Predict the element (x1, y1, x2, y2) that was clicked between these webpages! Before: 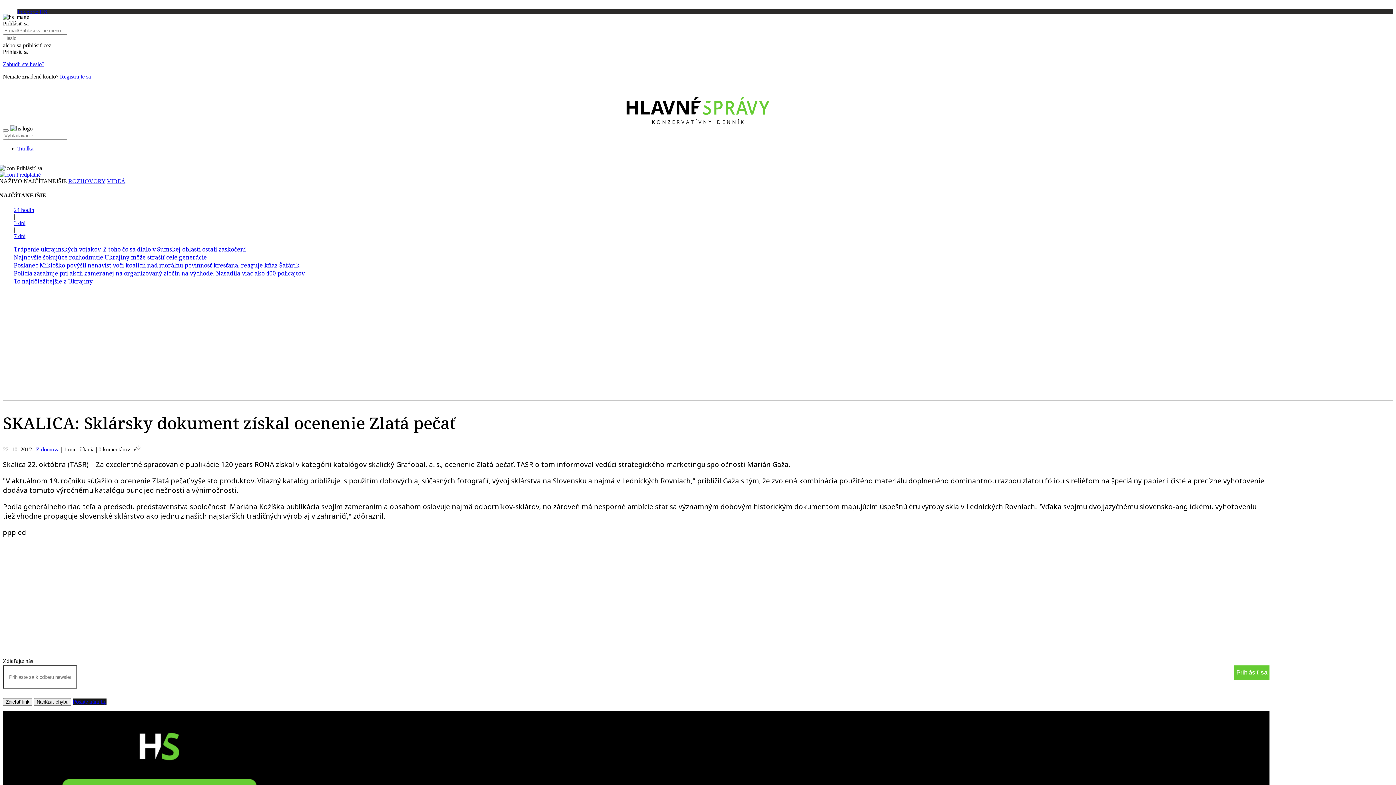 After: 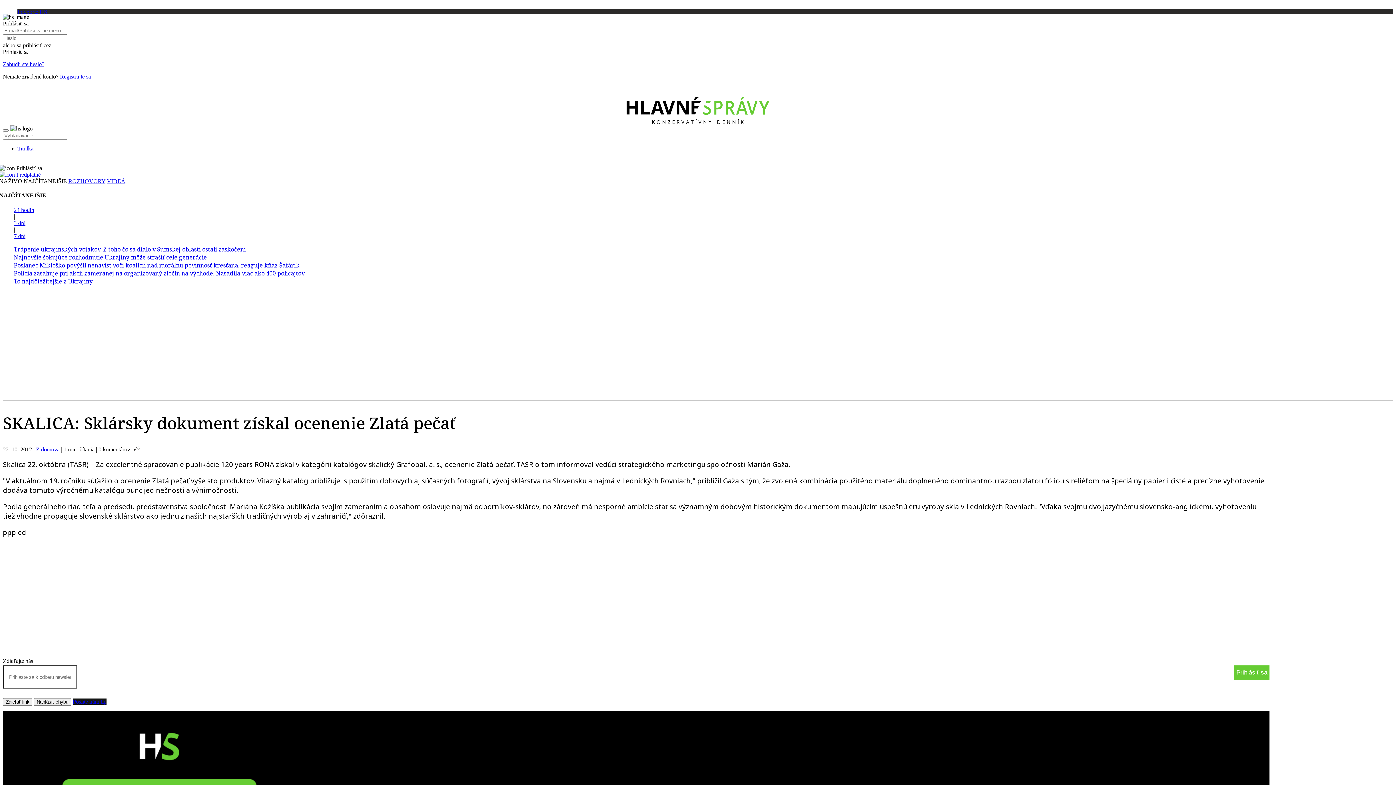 Action: label: NAJČÍTANEJŠIE bbox: (23, 178, 66, 184)